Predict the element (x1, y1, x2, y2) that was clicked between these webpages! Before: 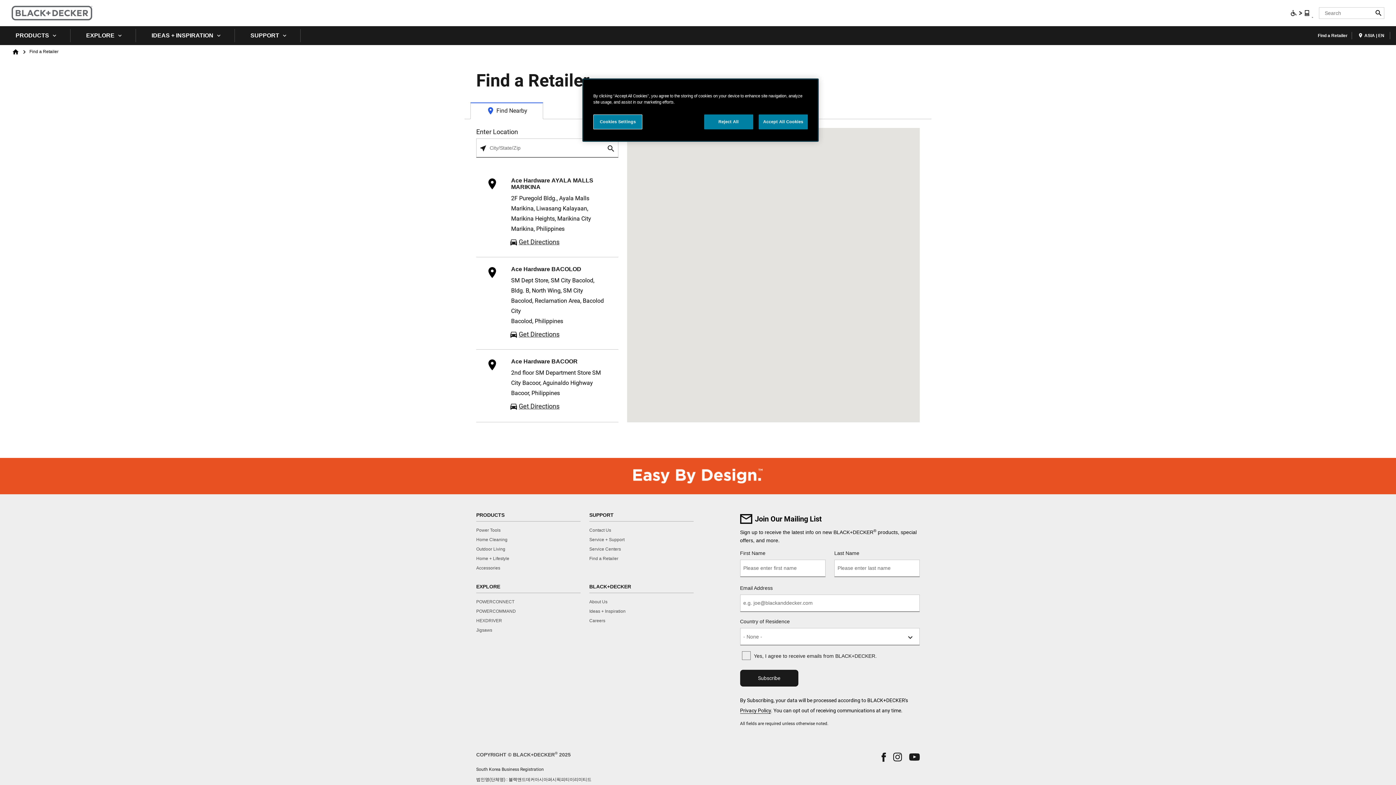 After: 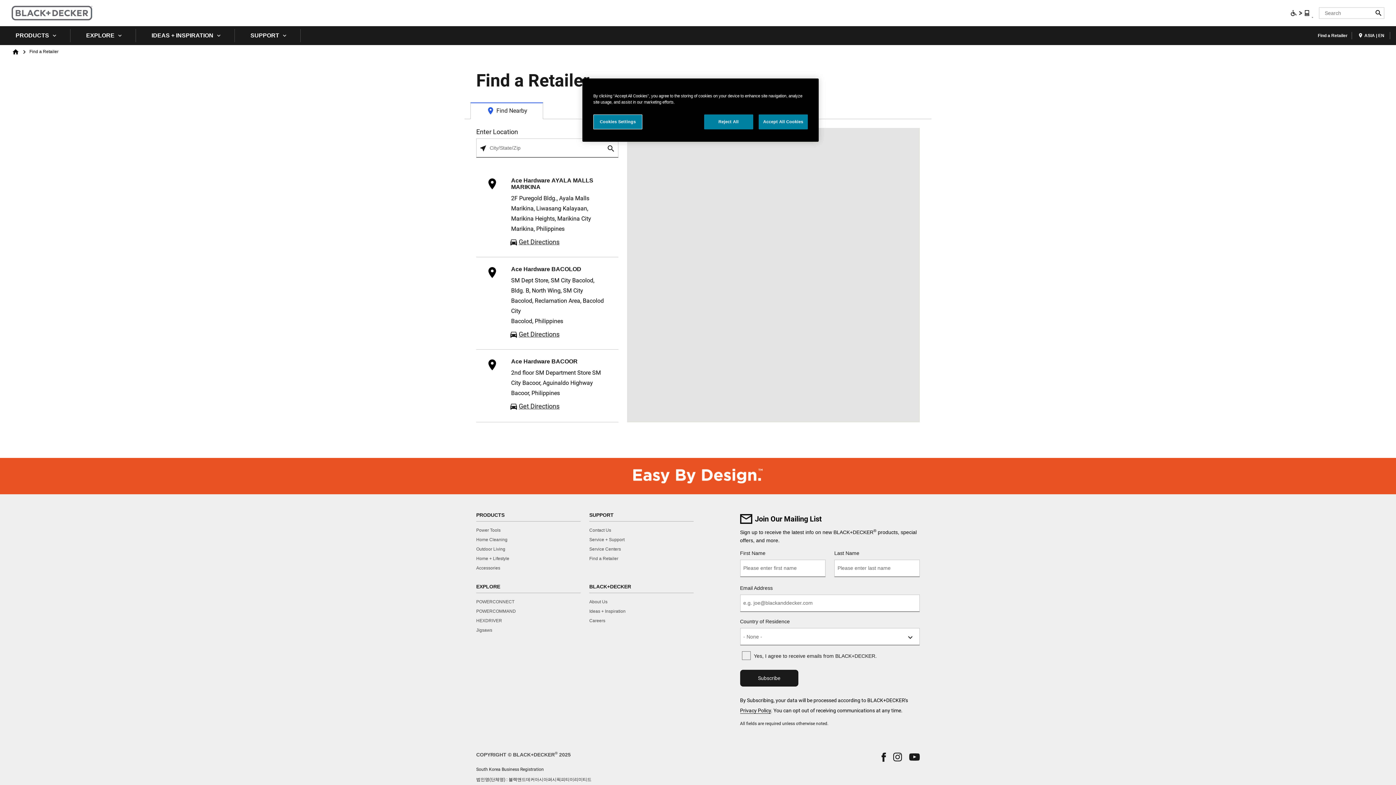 Action: label: eSSENTIAL Accessibility bbox: (1288, 7, 1313, 18)